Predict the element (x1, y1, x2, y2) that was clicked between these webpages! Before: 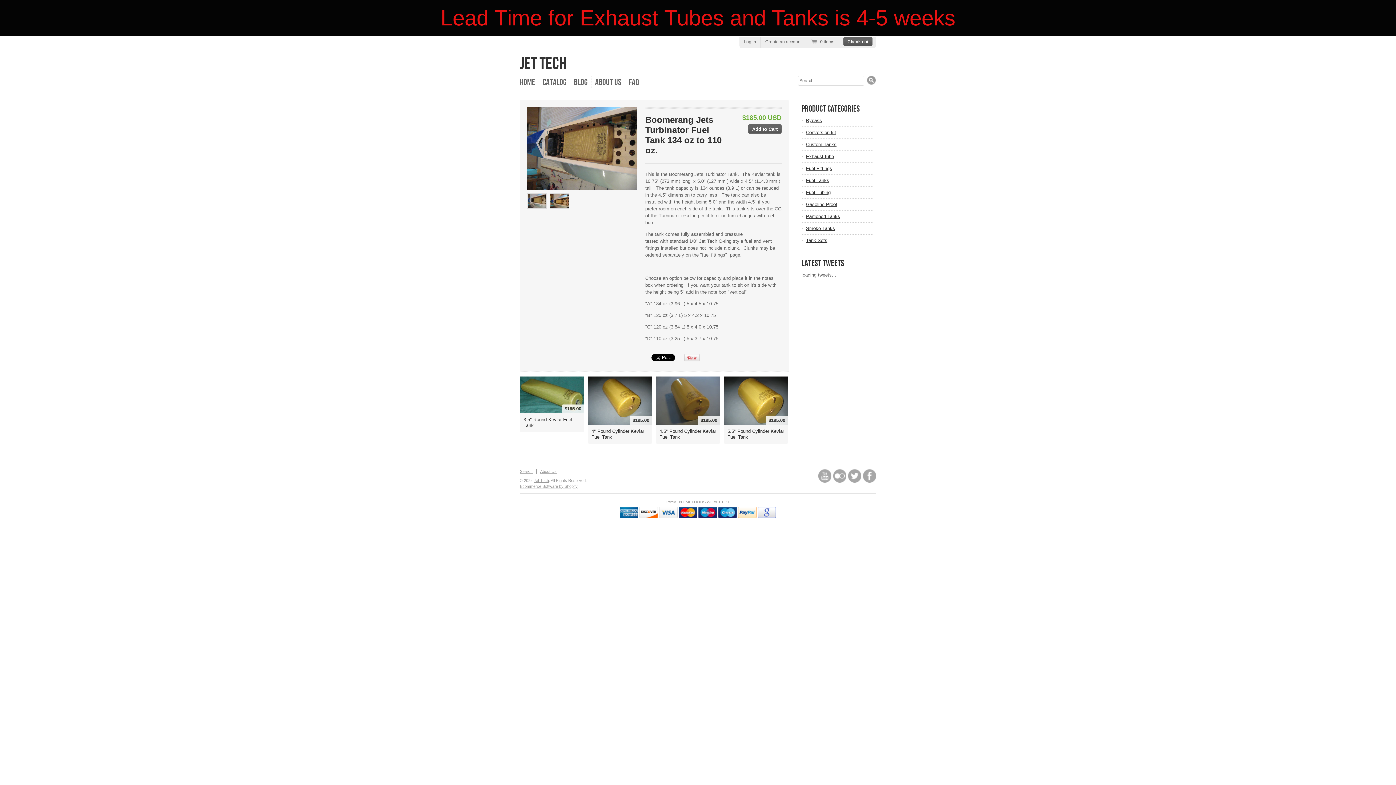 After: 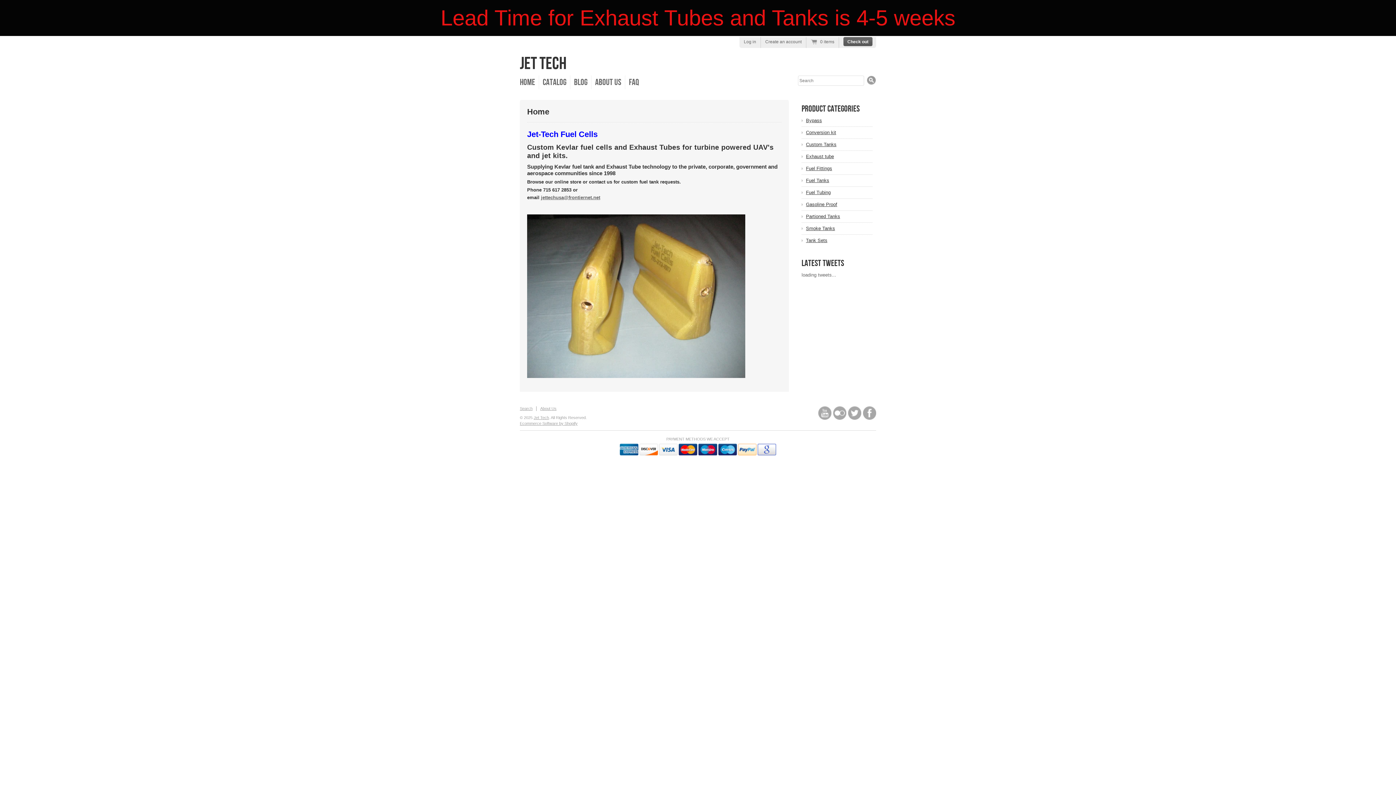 Action: label: Jet Tech bbox: (520, 53, 566, 74)